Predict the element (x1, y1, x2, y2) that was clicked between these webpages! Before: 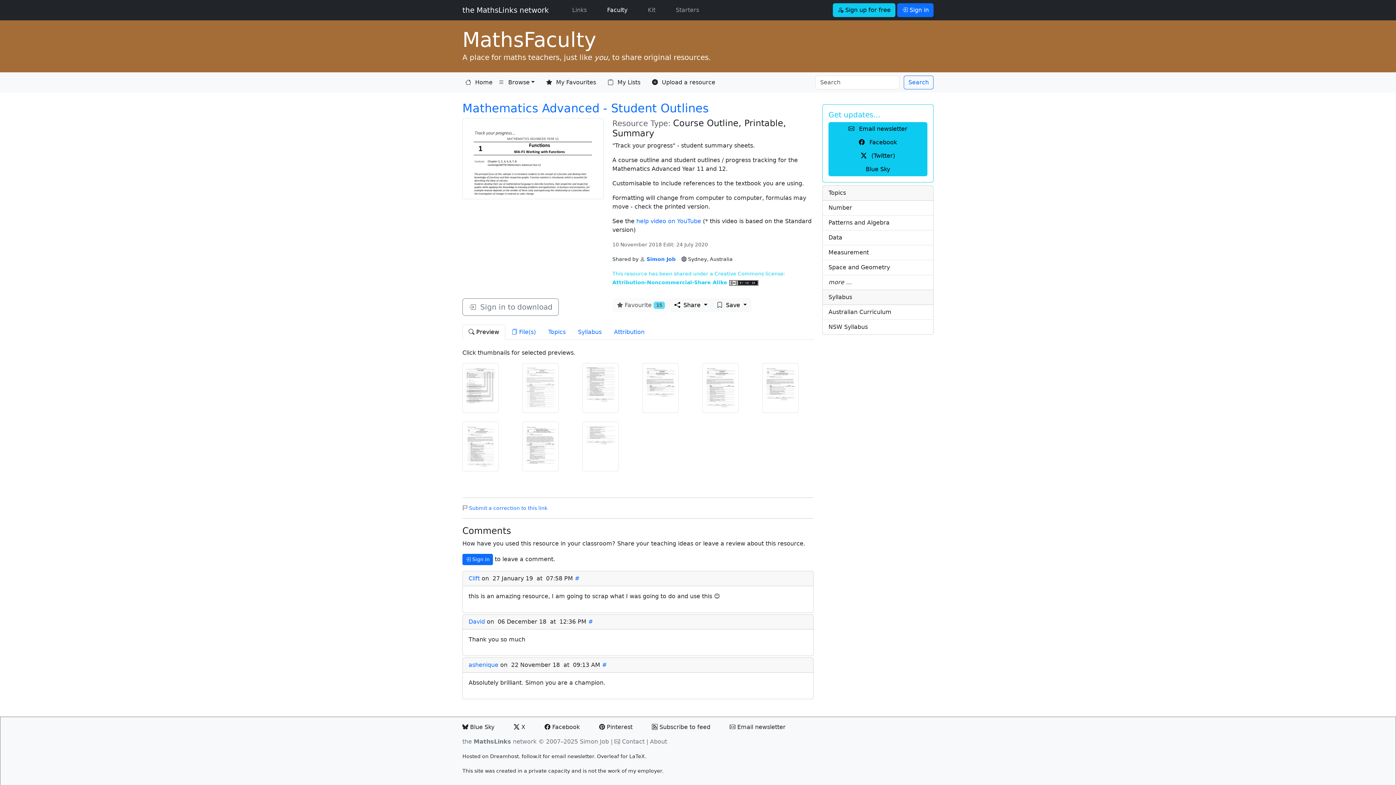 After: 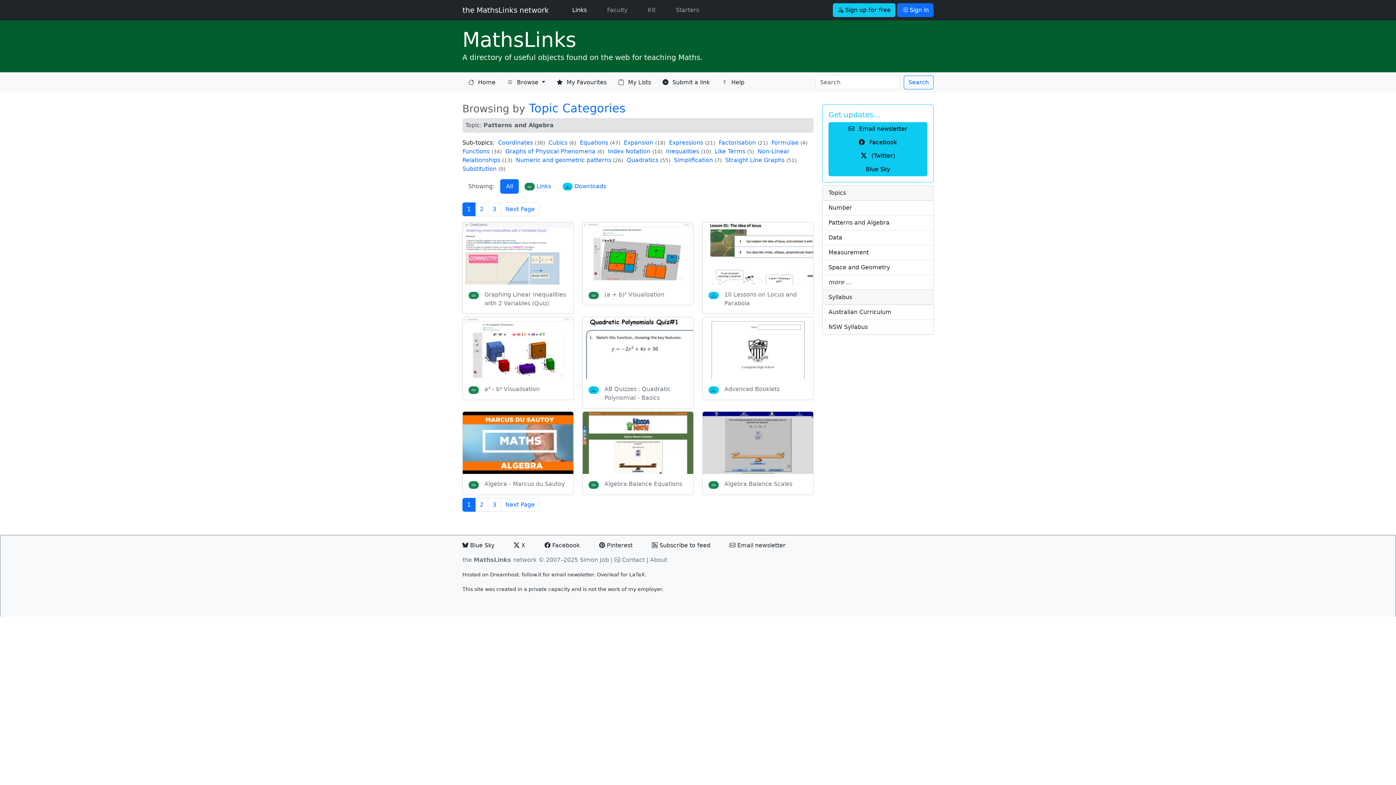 Action: bbox: (822, 215, 933, 230) label: Patterns and Algebra